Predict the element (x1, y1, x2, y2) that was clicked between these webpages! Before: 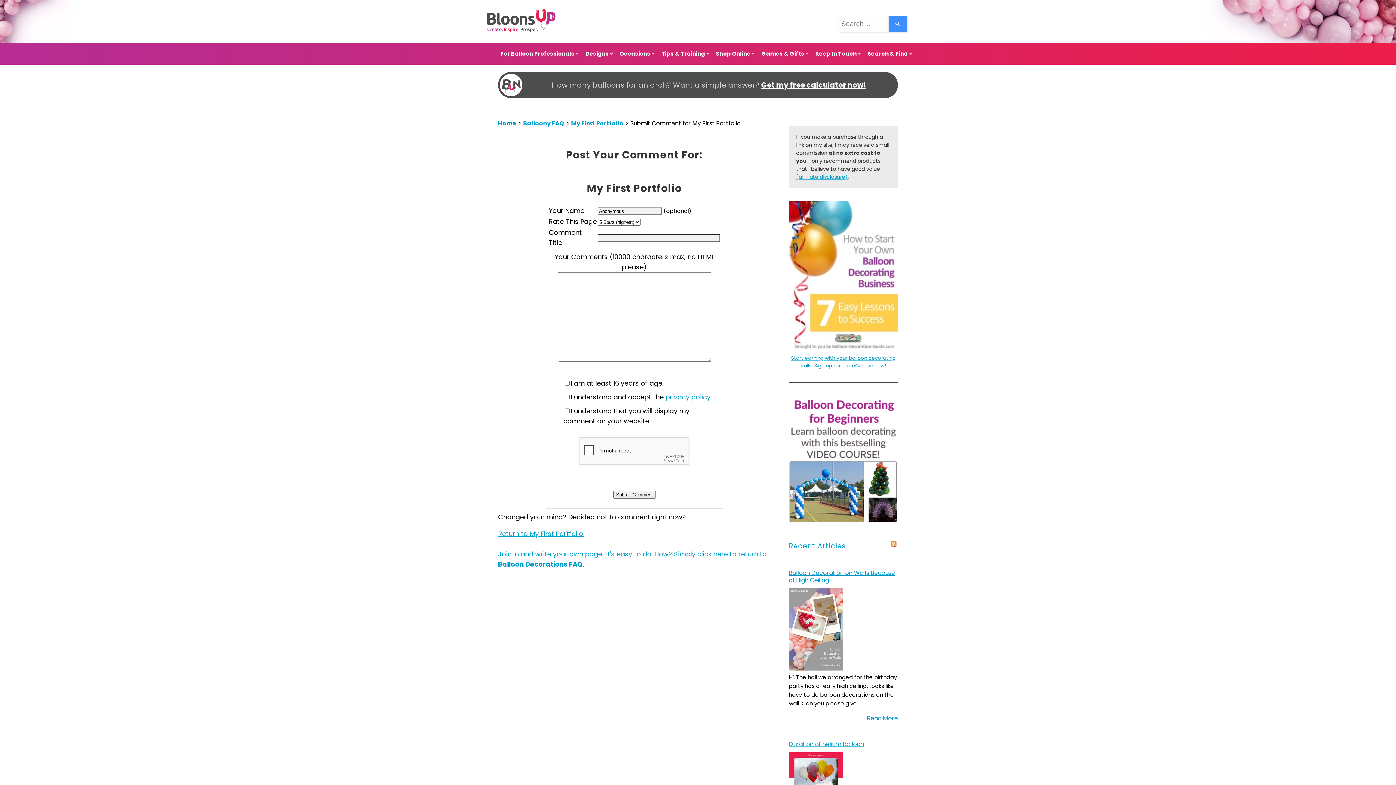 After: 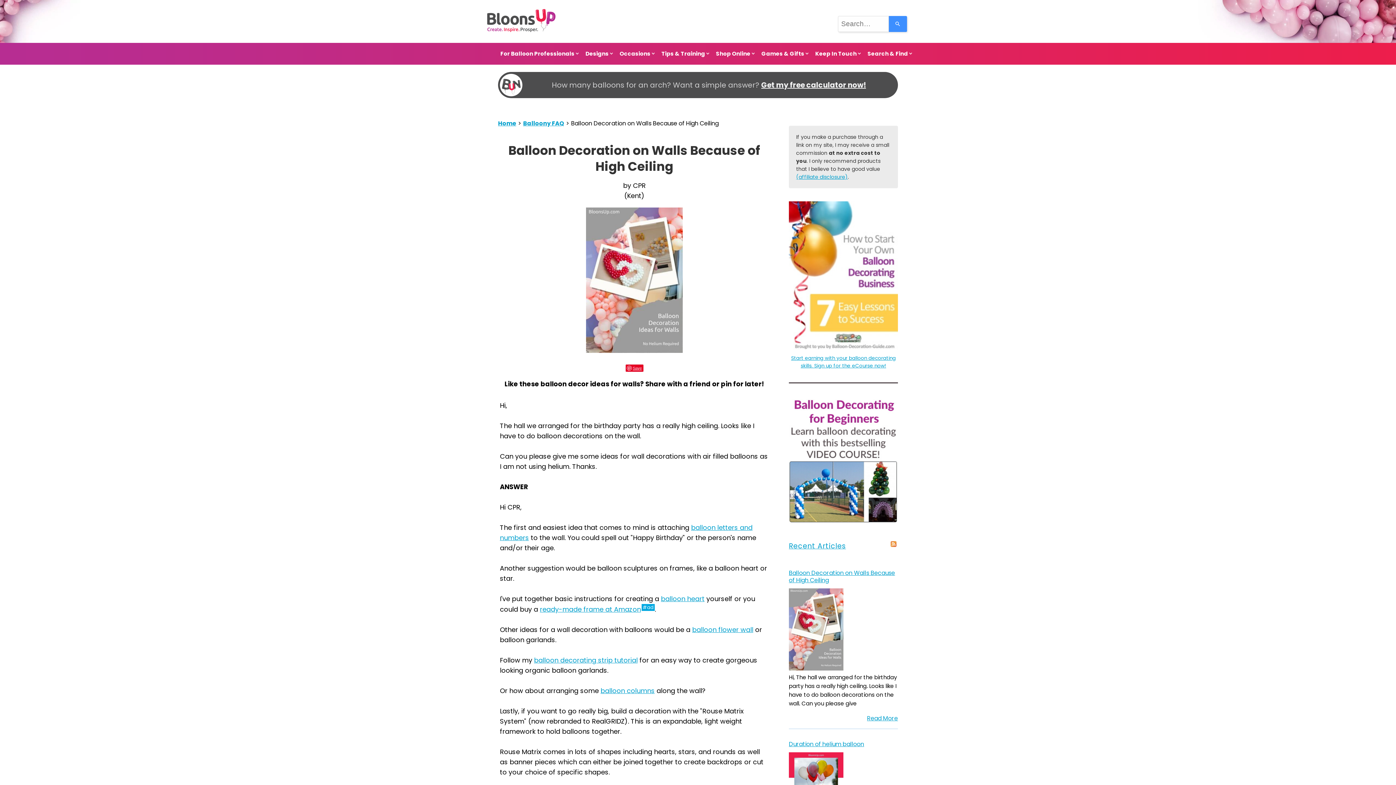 Action: bbox: (789, 664, 843, 673)